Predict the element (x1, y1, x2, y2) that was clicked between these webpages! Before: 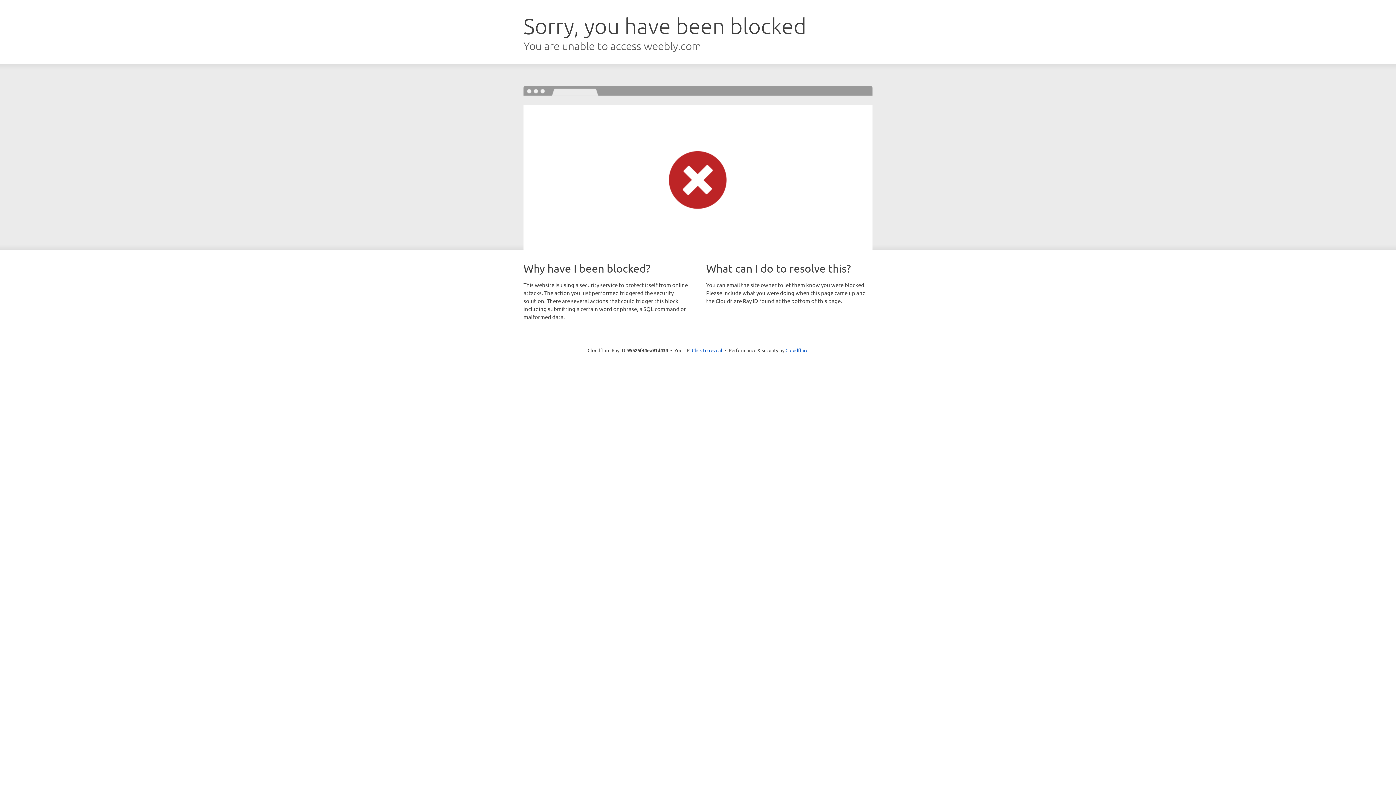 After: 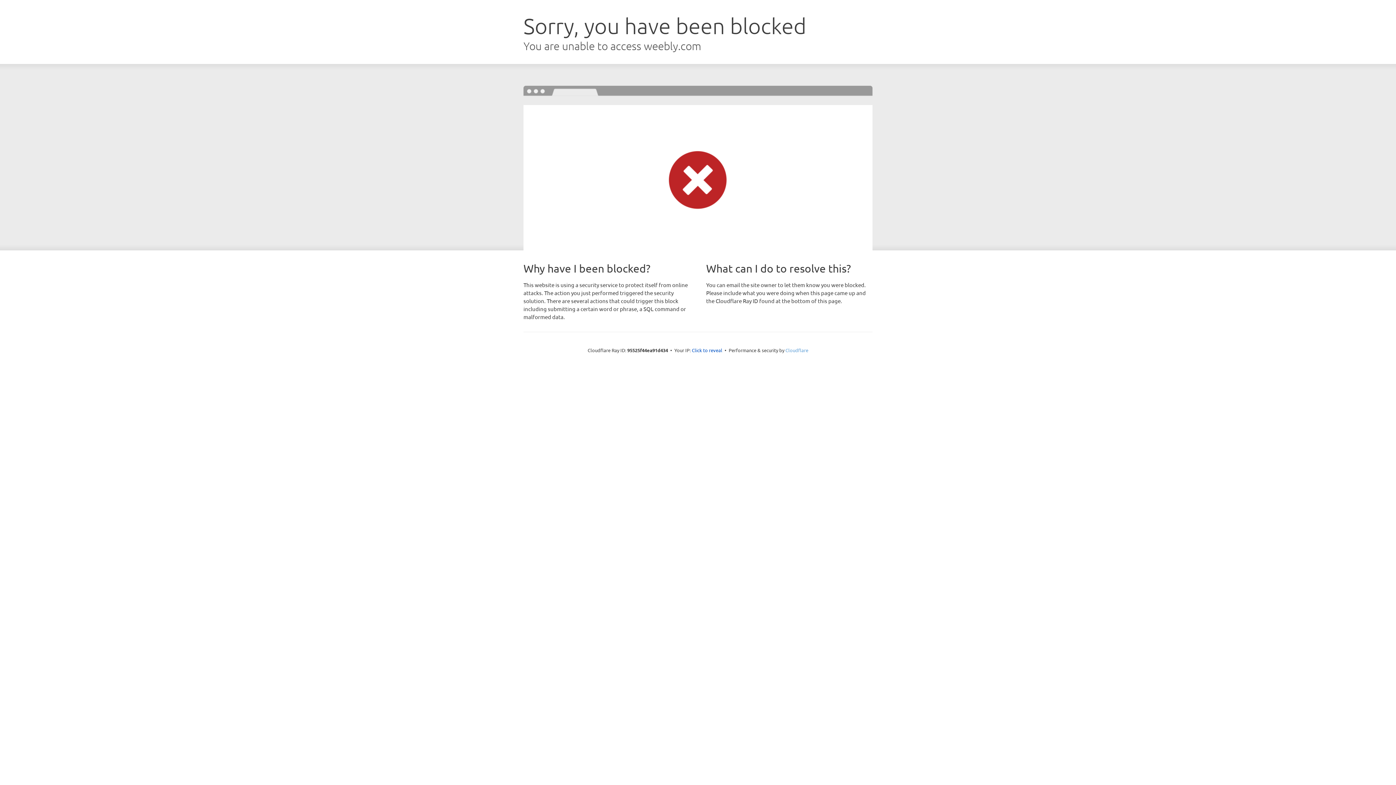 Action: bbox: (785, 347, 808, 353) label: Cloudflare